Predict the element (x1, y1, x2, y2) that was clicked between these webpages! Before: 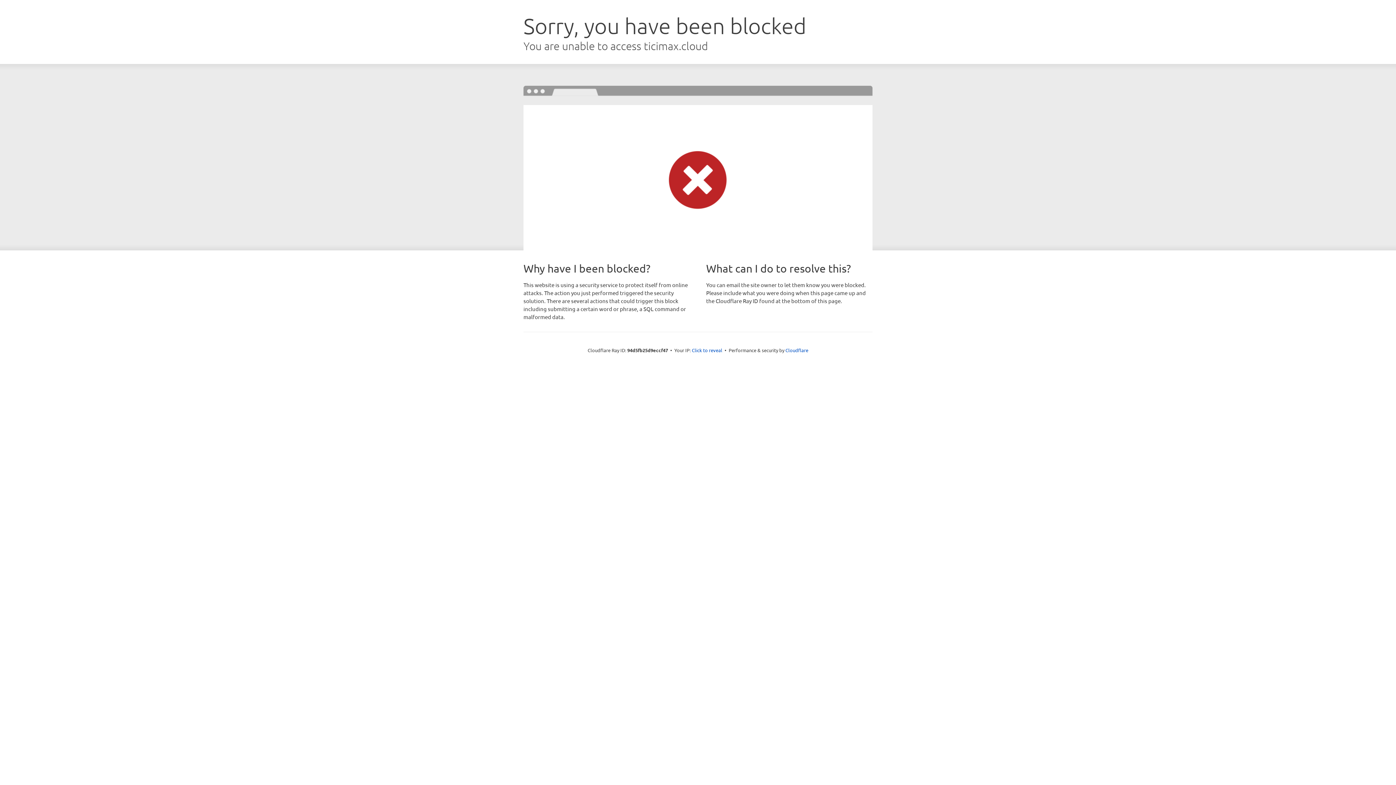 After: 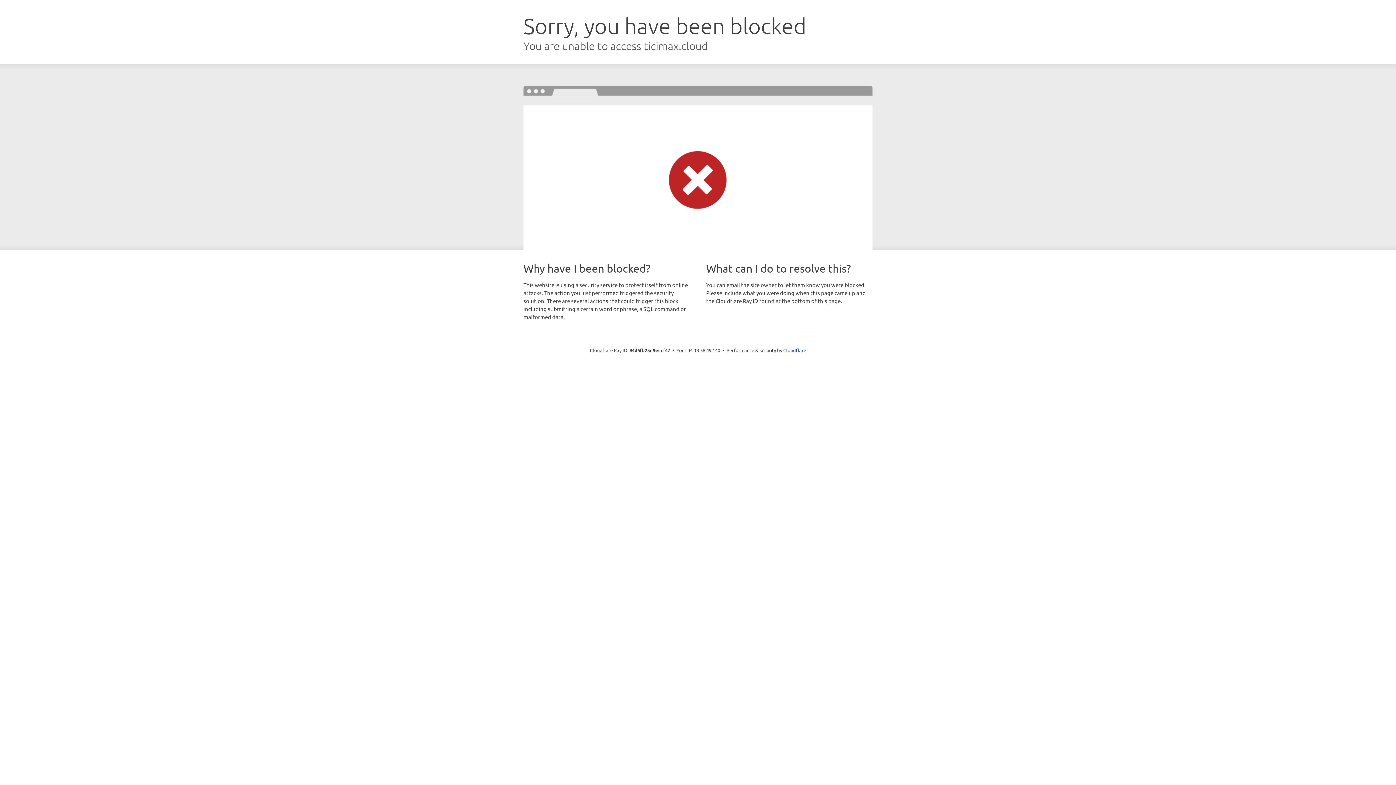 Action: bbox: (692, 346, 722, 353) label: Click to reveal